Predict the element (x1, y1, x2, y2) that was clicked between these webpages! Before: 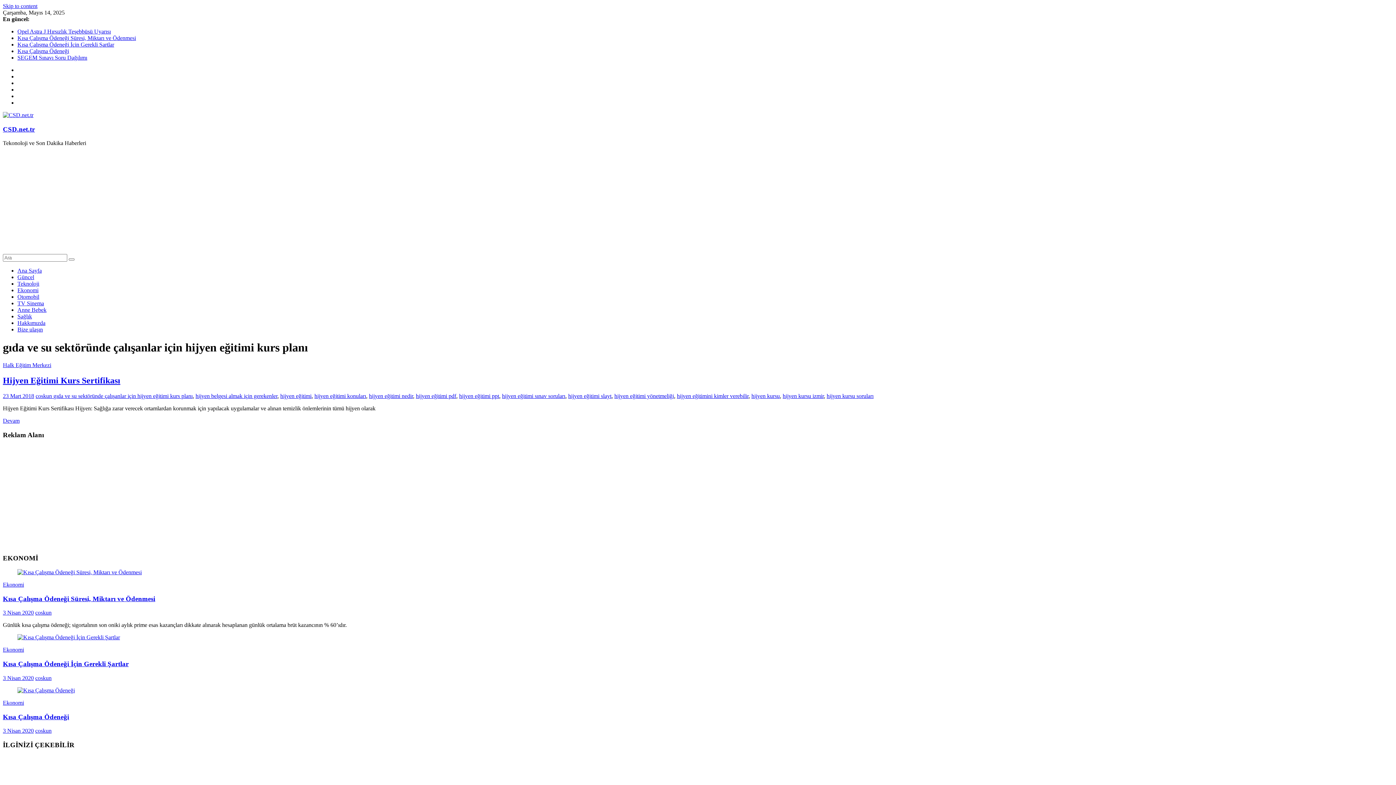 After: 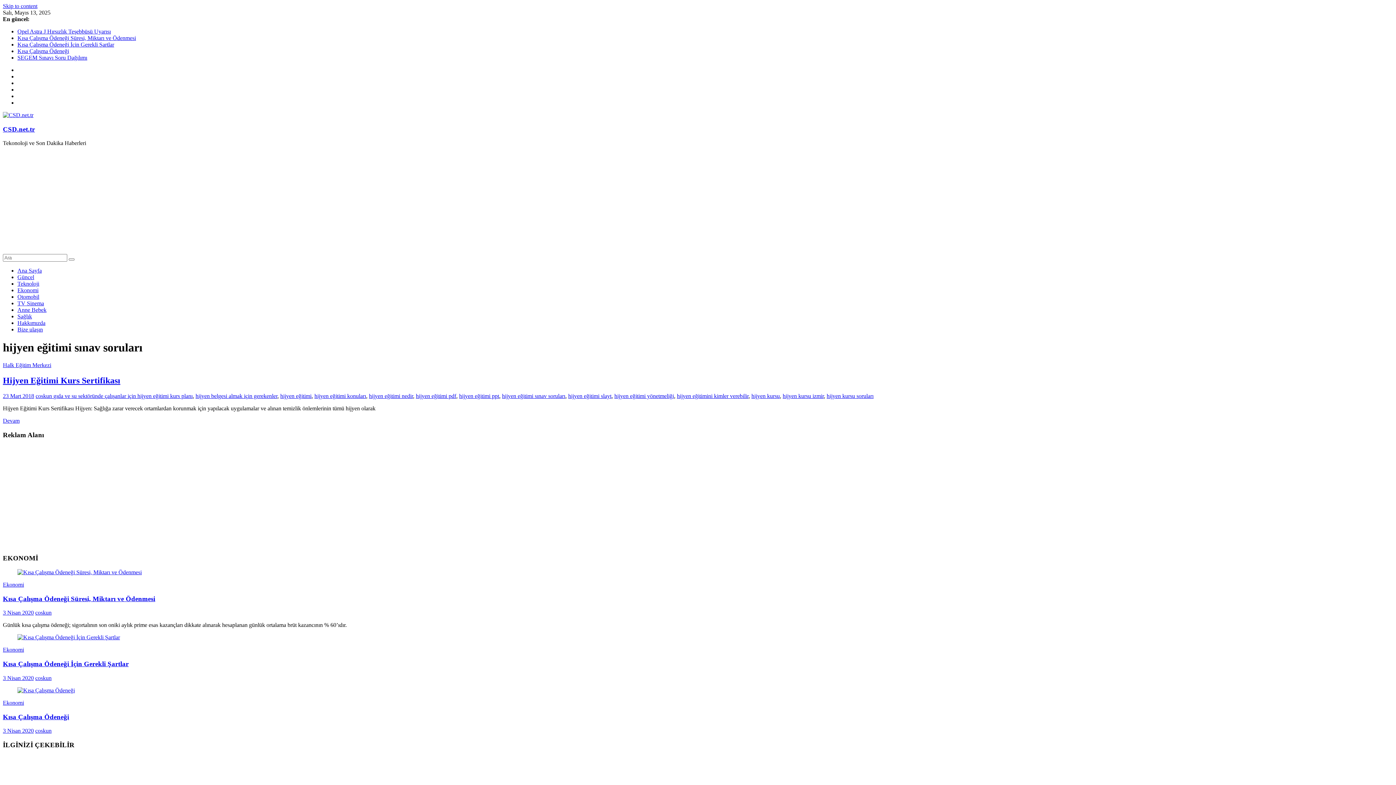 Action: bbox: (502, 393, 565, 399) label: hijyen eğitimi sınav soruları